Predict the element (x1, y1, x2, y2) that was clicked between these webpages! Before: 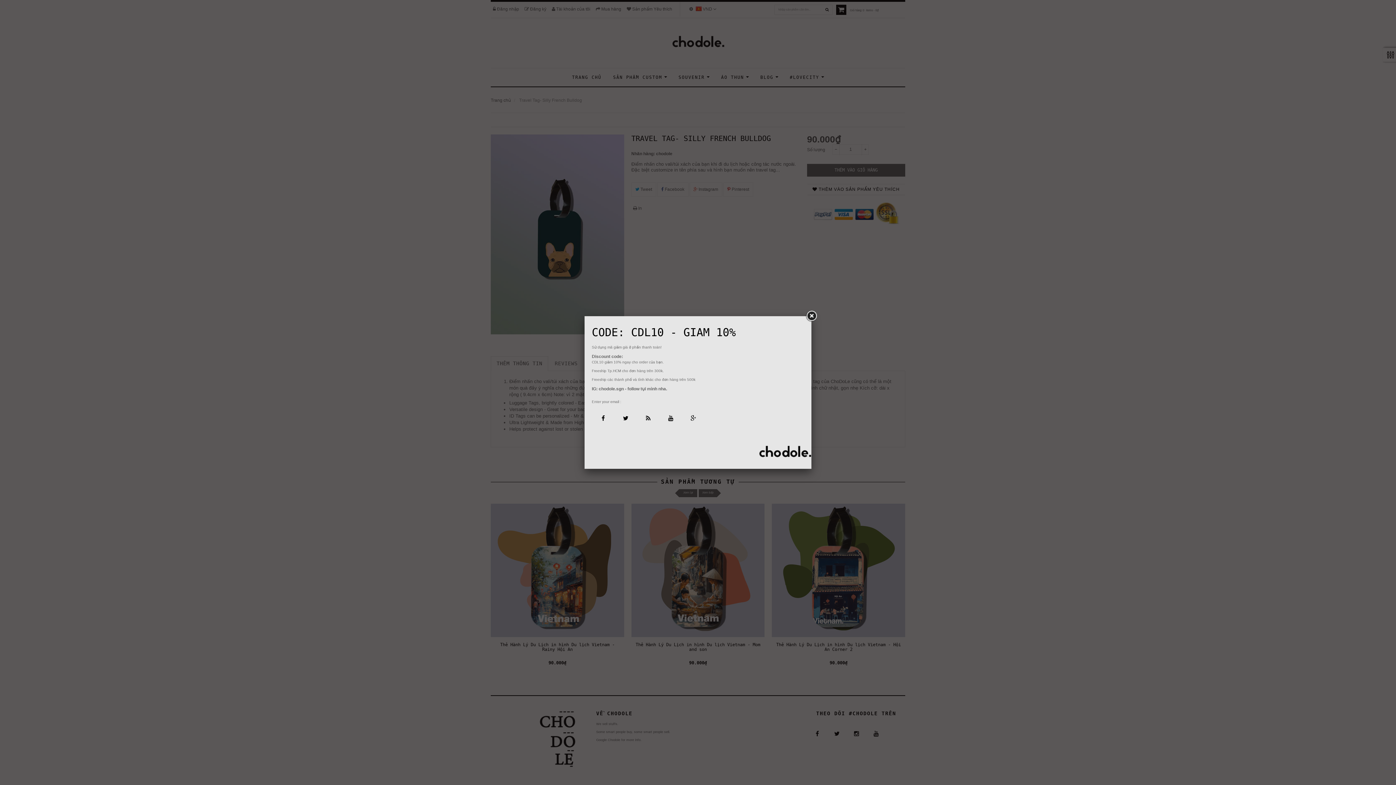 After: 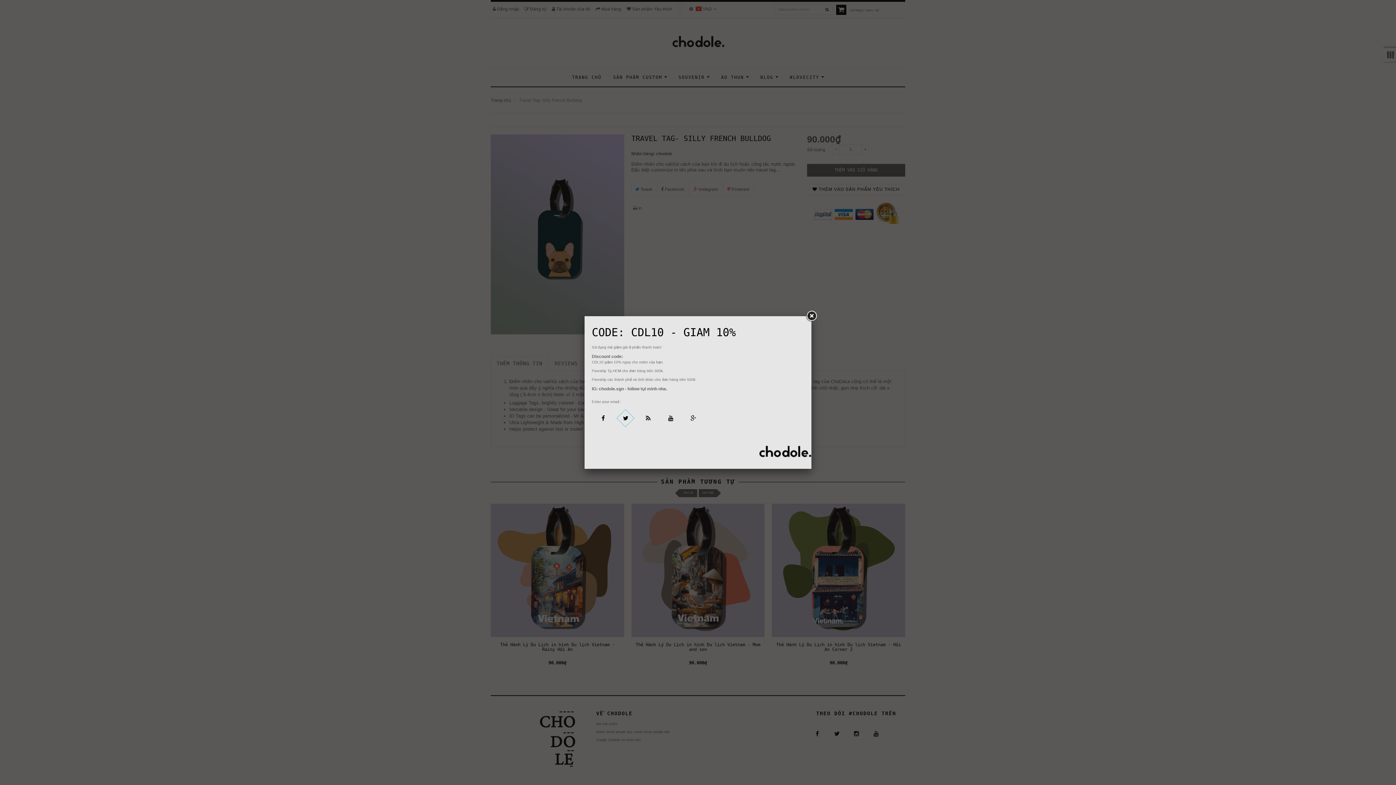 Action: bbox: (616, 409, 634, 427) label: Twitter